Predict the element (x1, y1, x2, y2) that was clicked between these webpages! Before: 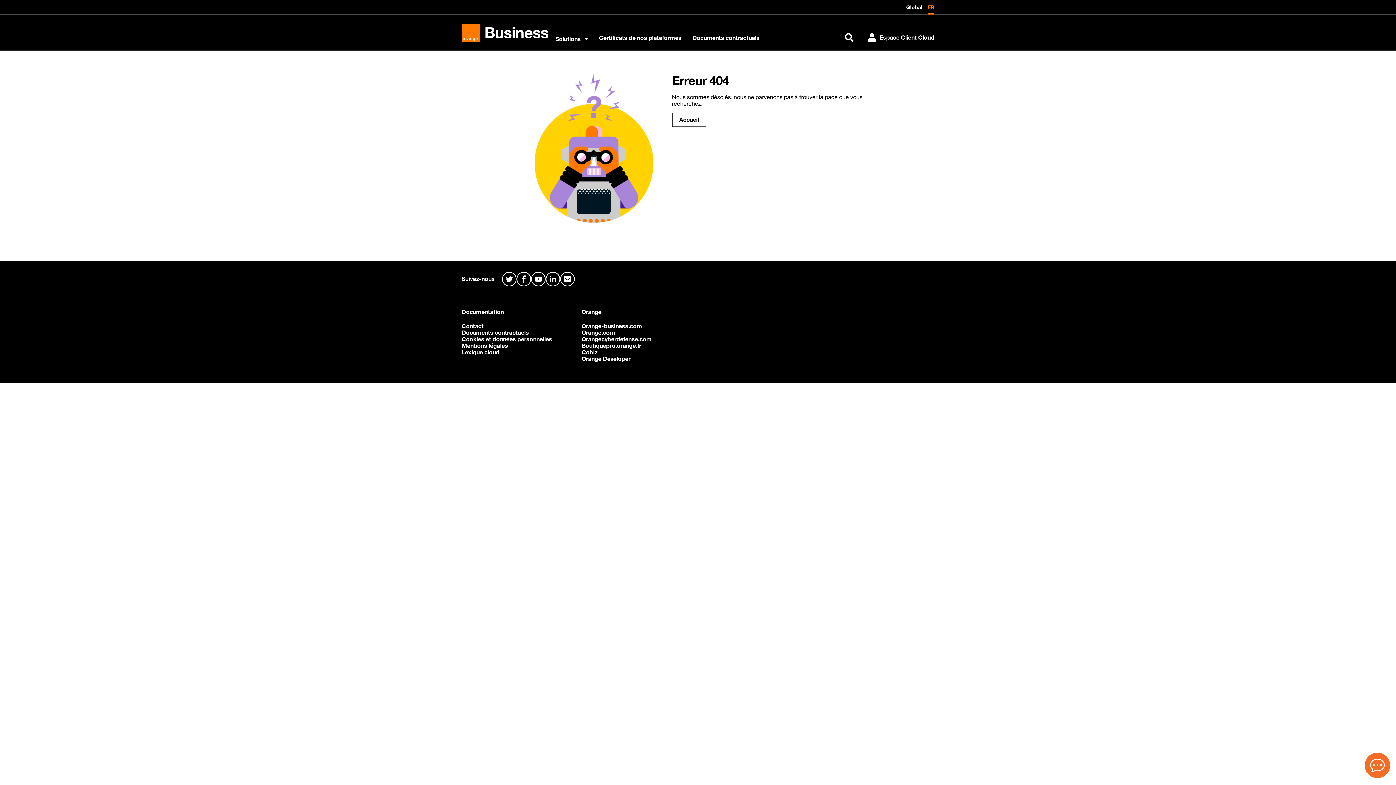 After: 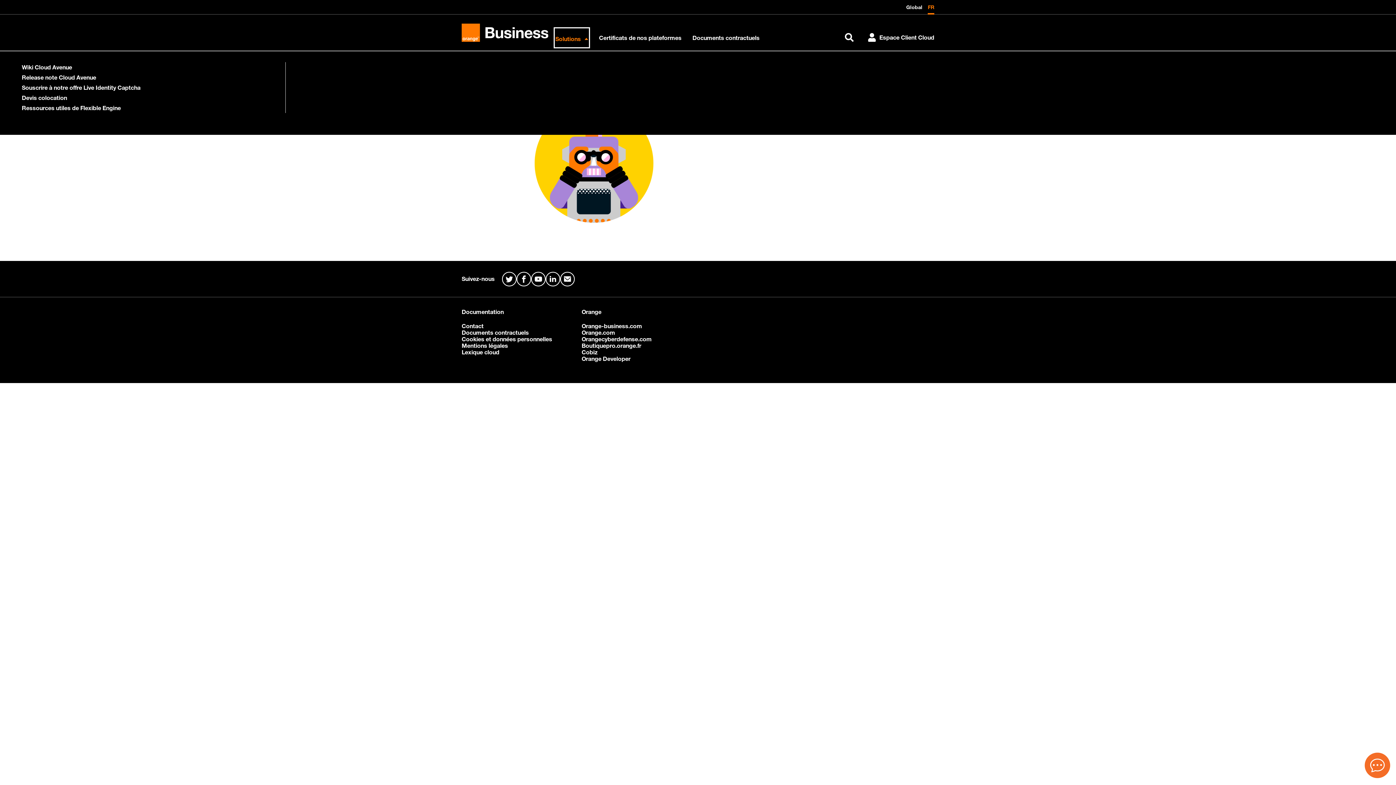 Action: bbox: (555, 29, 588, 46) label: Solutions